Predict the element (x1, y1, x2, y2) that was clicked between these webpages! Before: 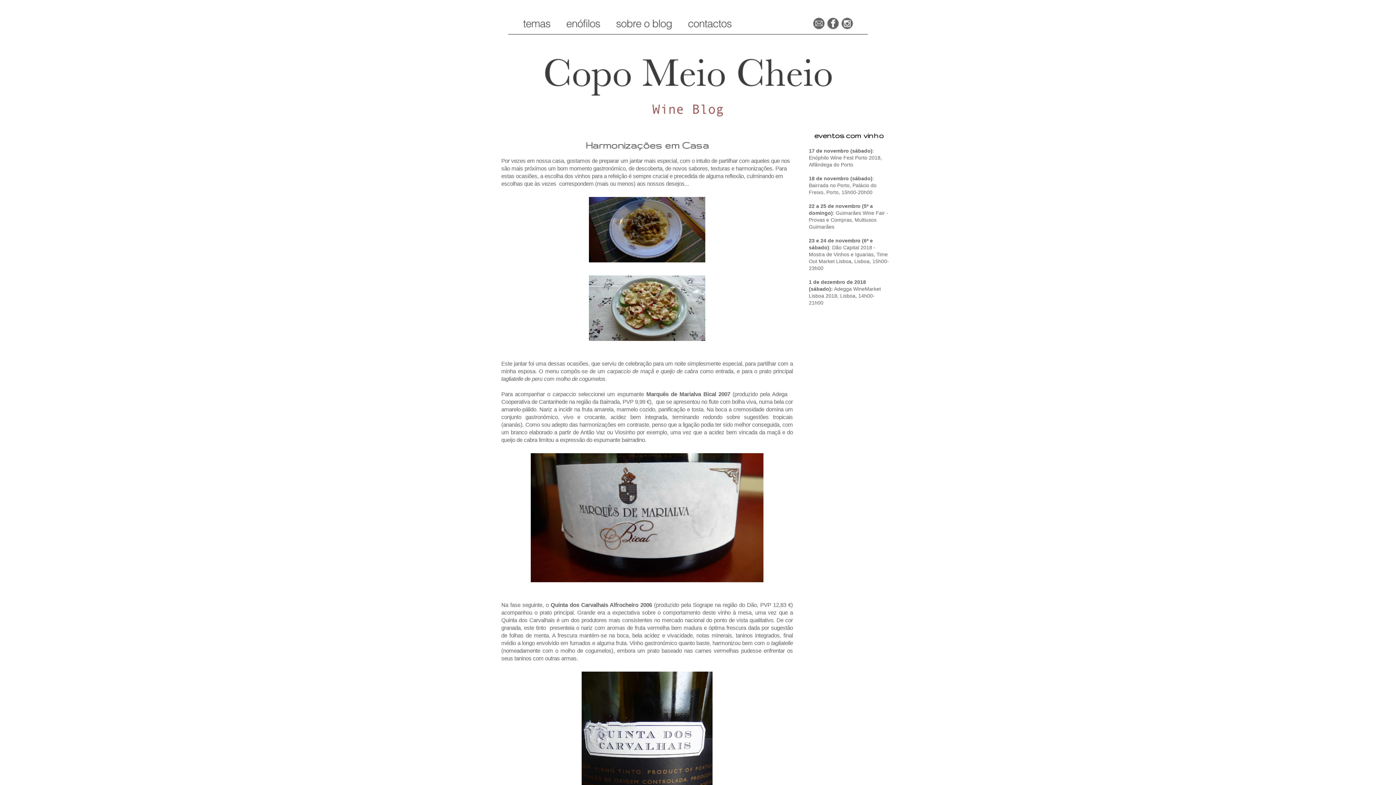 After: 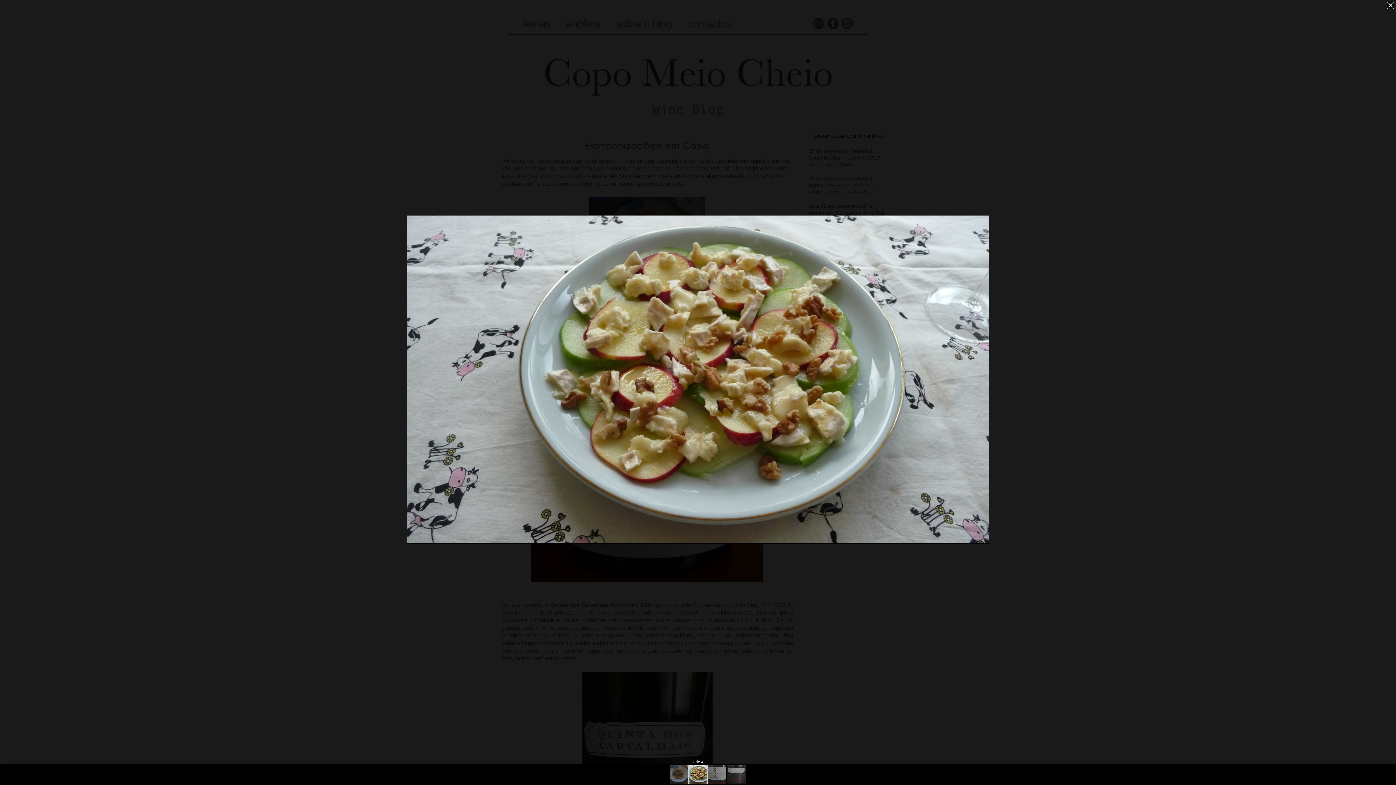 Action: bbox: (587, 337, 707, 344)